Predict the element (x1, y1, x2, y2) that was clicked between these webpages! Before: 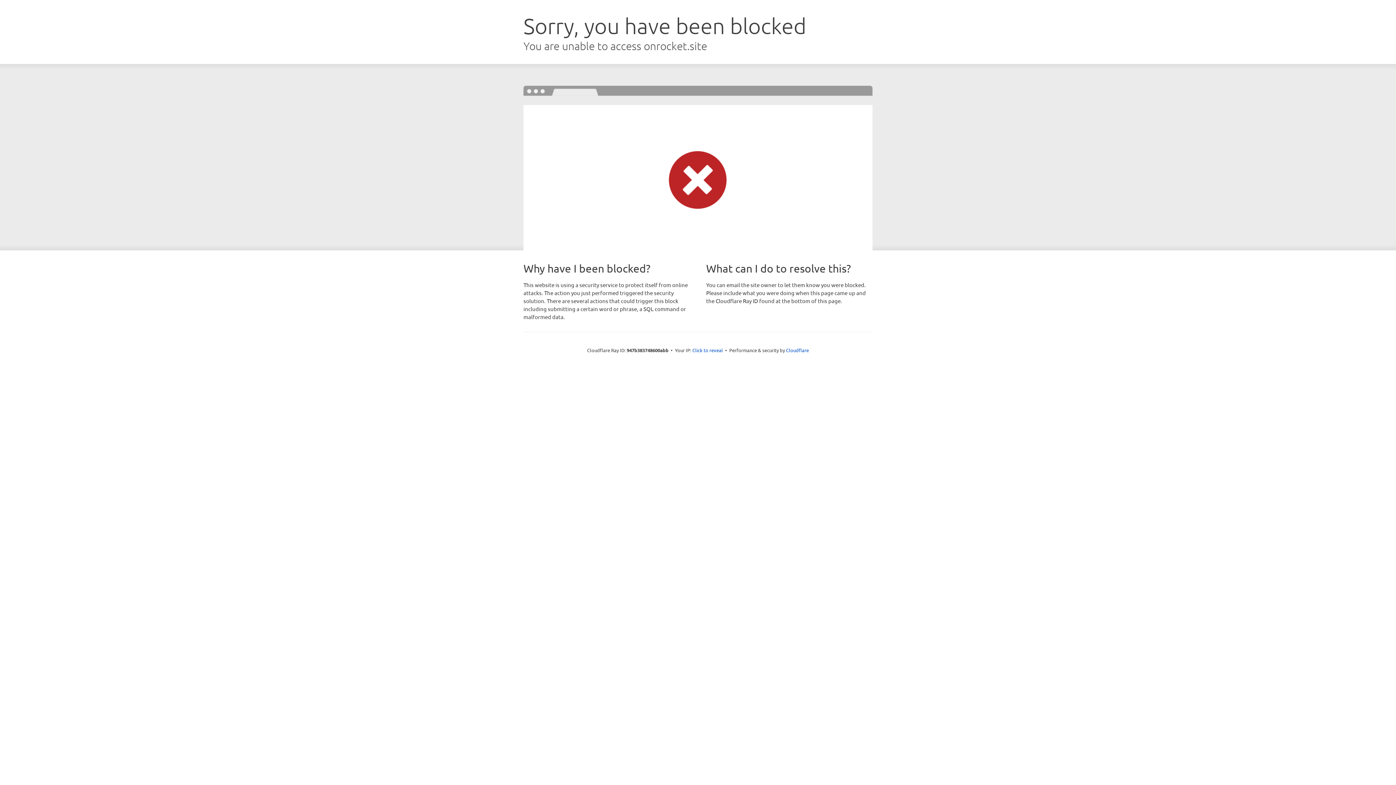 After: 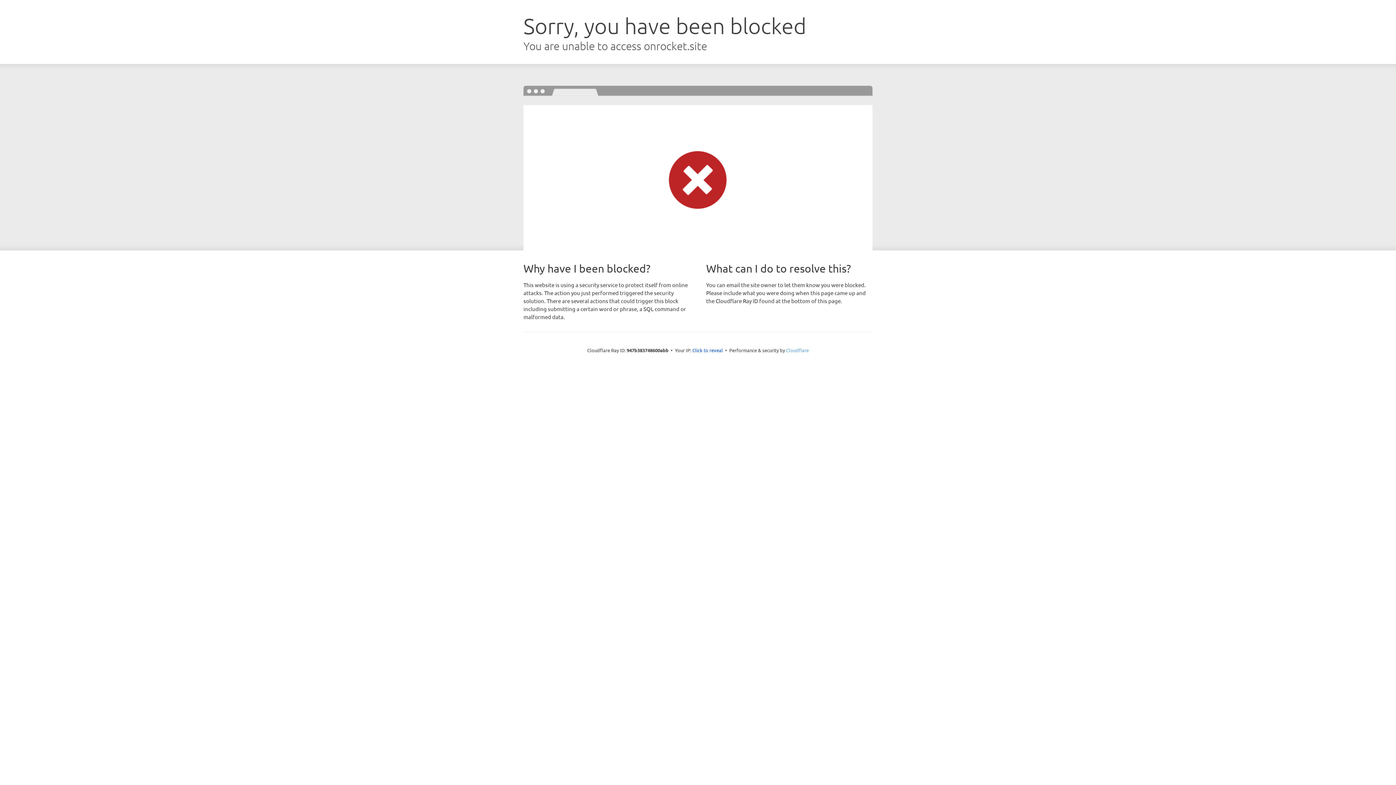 Action: bbox: (786, 347, 809, 353) label: Cloudflare